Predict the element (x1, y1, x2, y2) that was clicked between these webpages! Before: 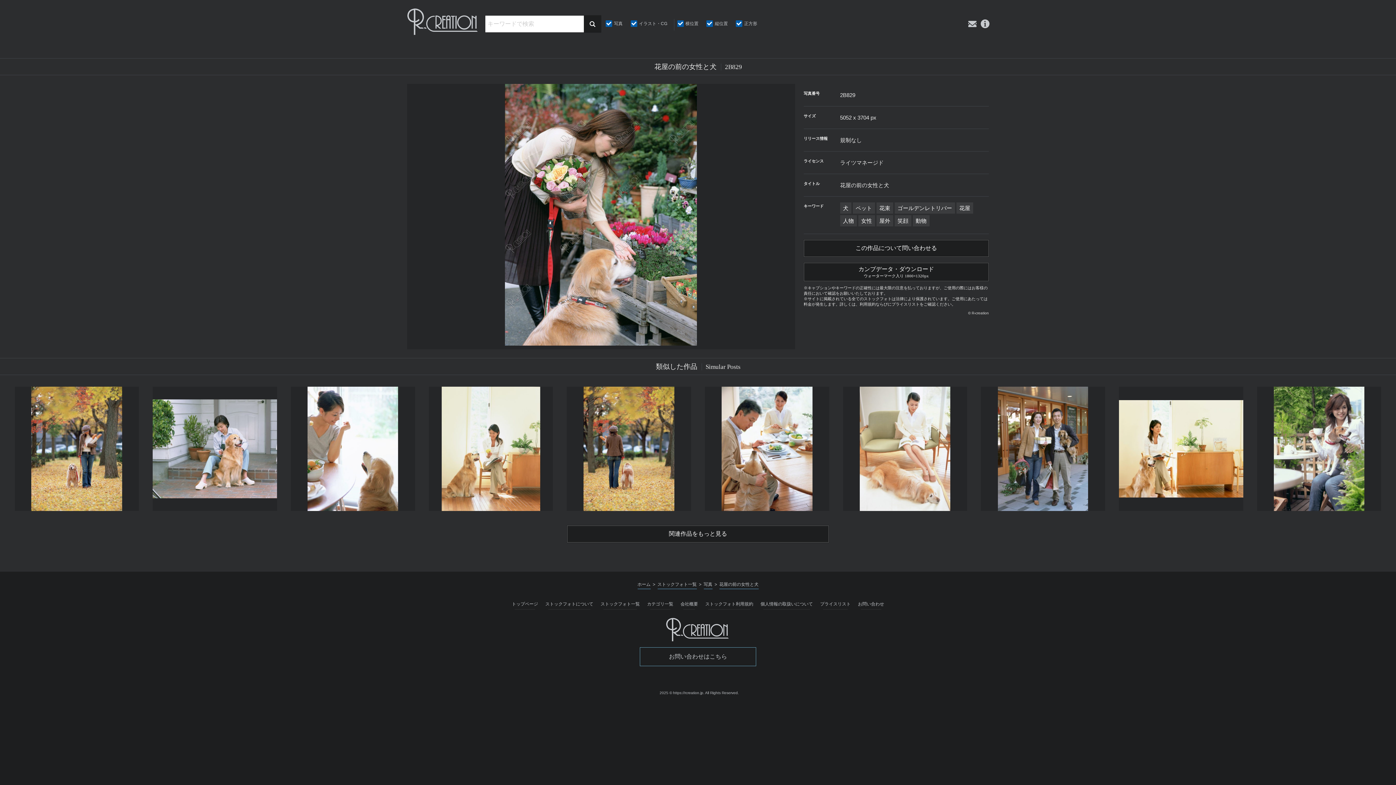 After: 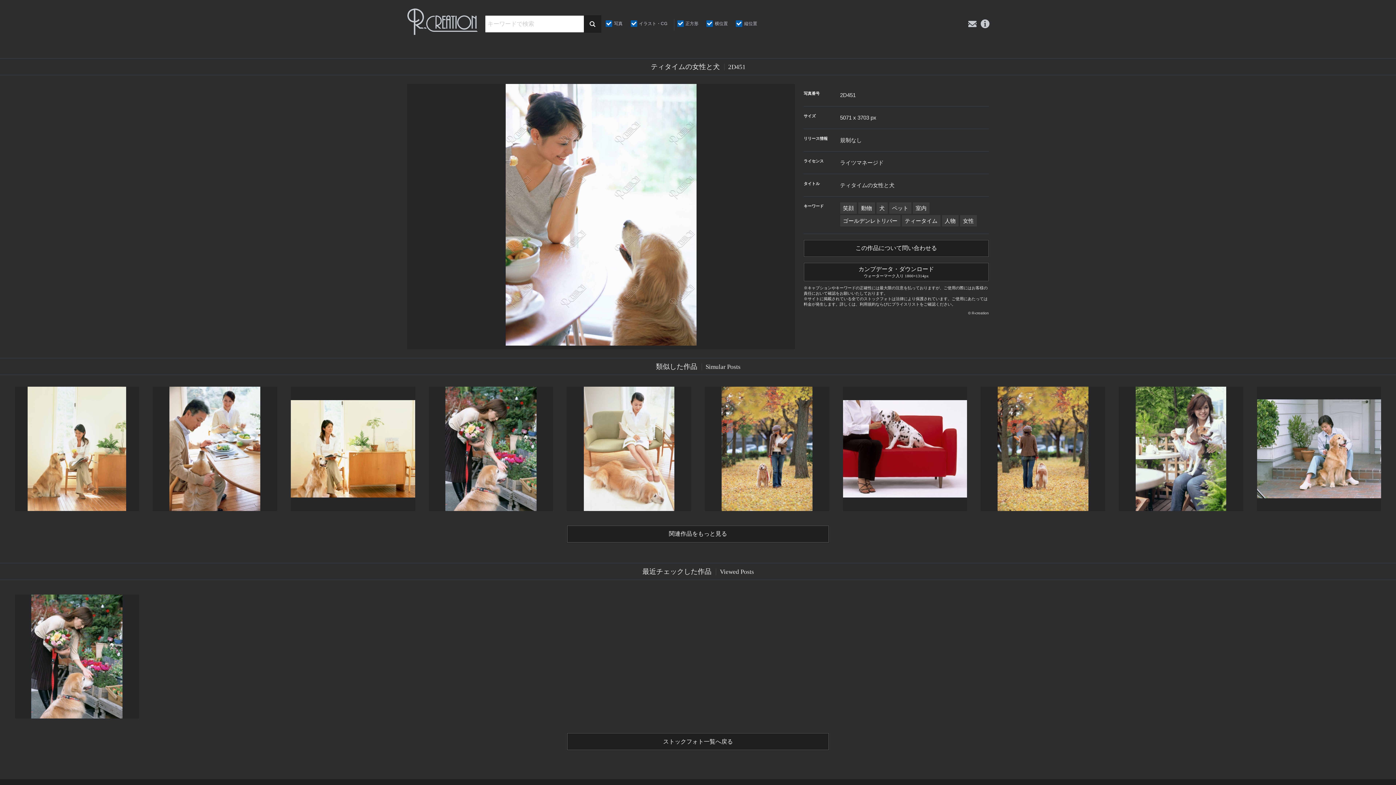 Action: bbox: (283, 384, 422, 514)